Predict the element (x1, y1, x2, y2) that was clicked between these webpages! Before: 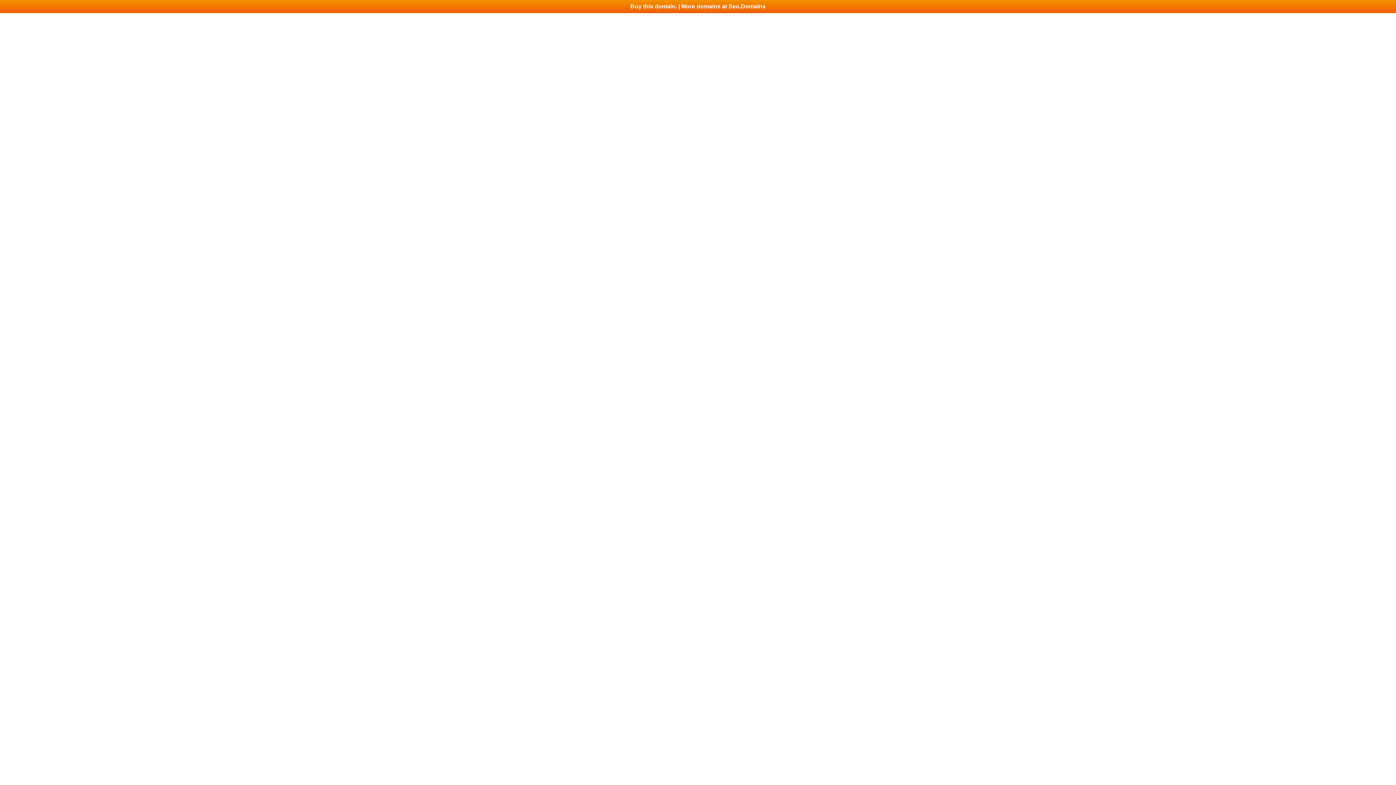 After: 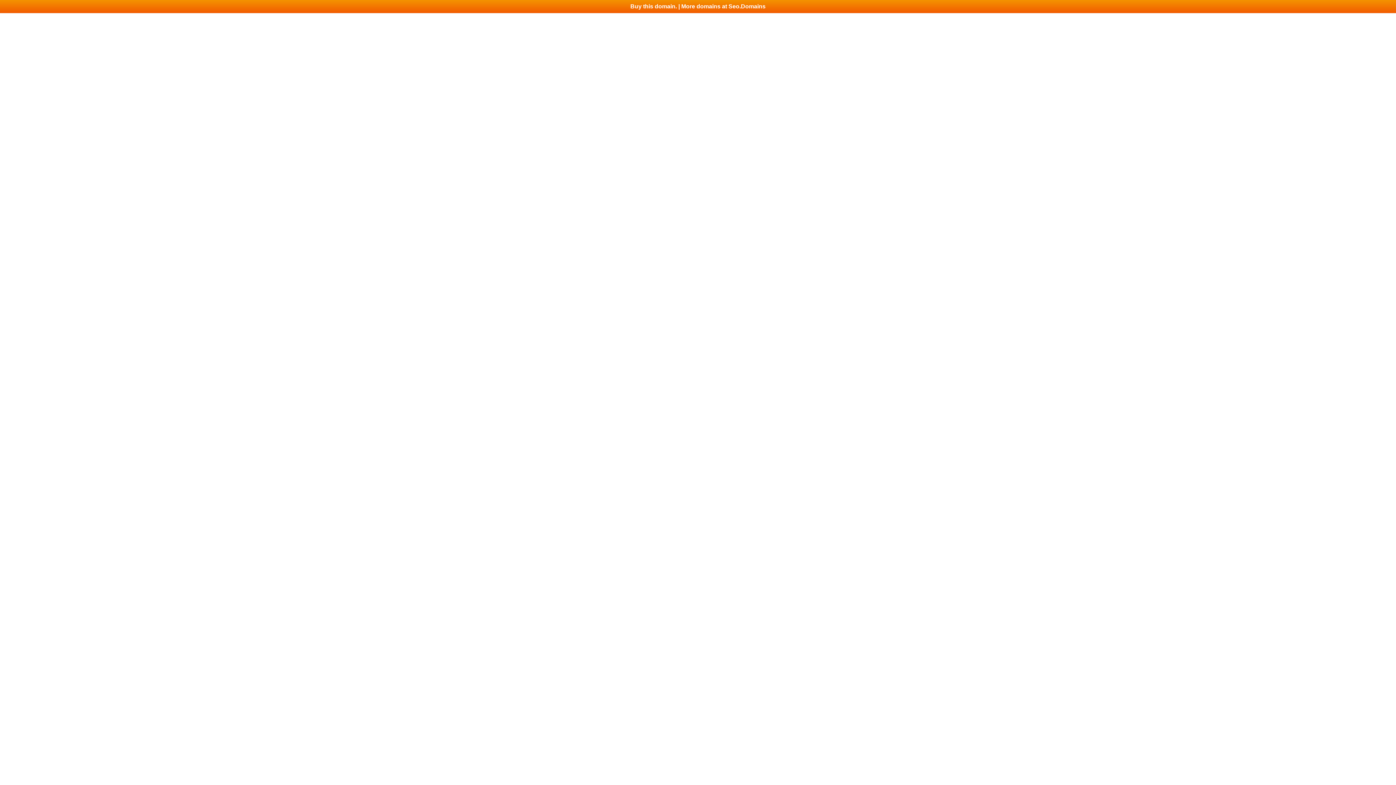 Action: bbox: (0, 0, 1396, 13) label: Buy this domain. | More domains at Seo.Domains